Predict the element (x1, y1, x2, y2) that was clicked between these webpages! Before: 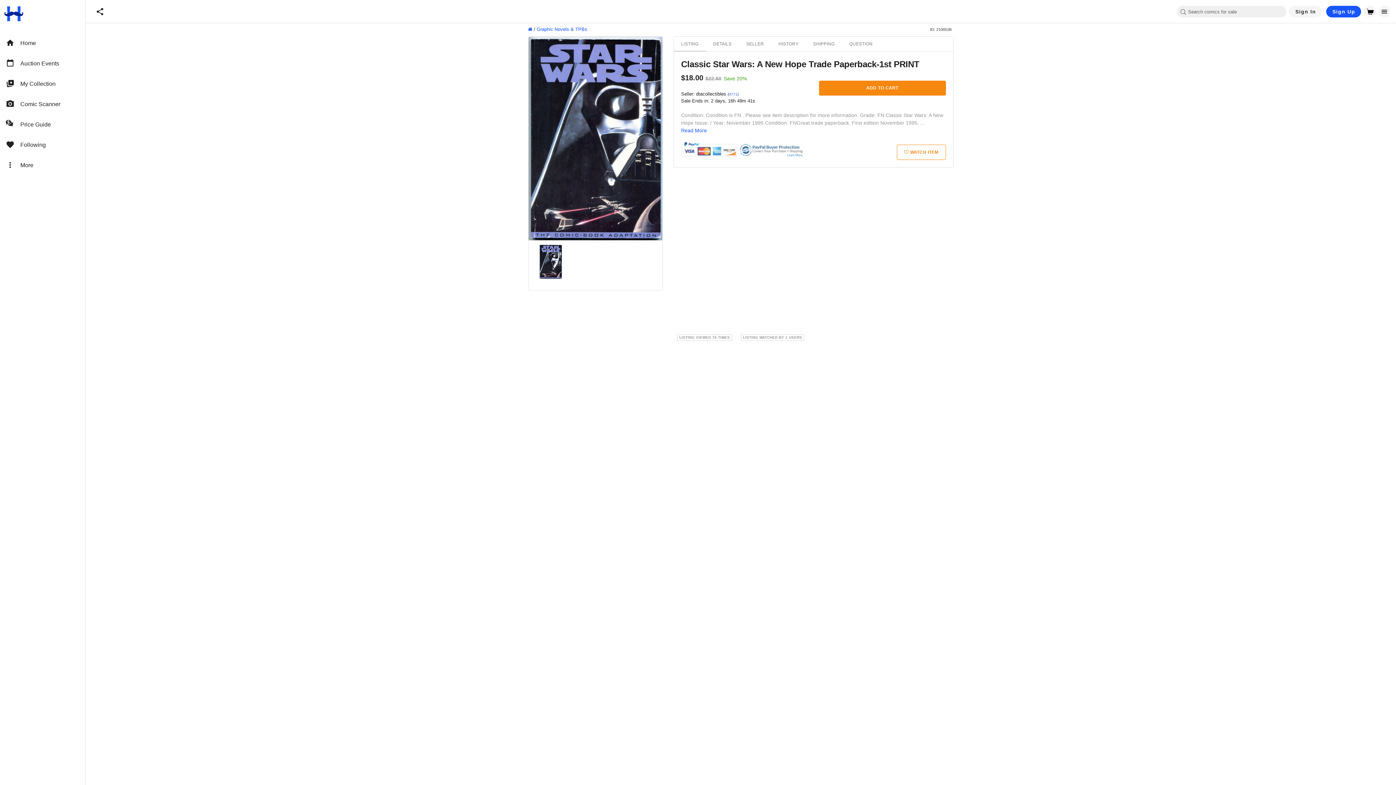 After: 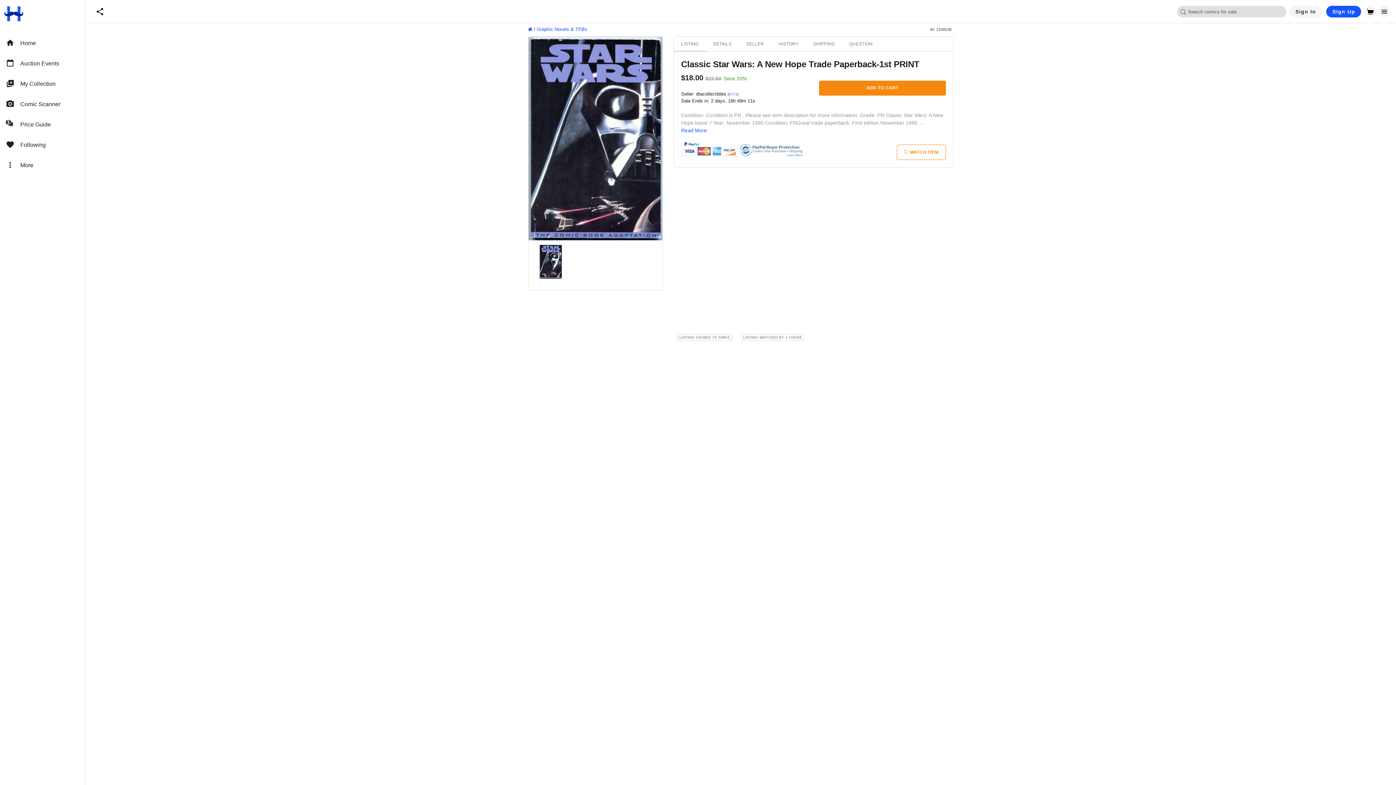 Action: bbox: (1180, 8, 1186, 15)